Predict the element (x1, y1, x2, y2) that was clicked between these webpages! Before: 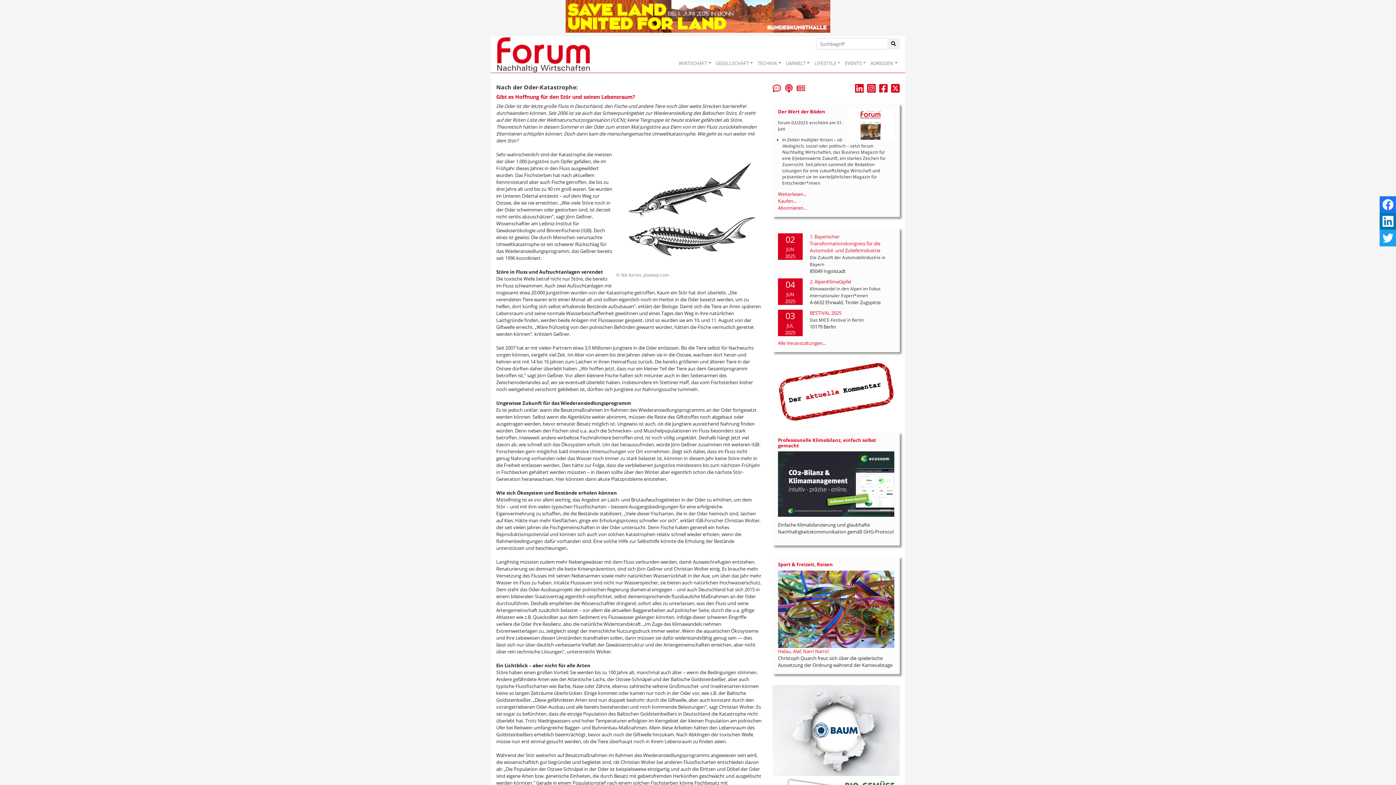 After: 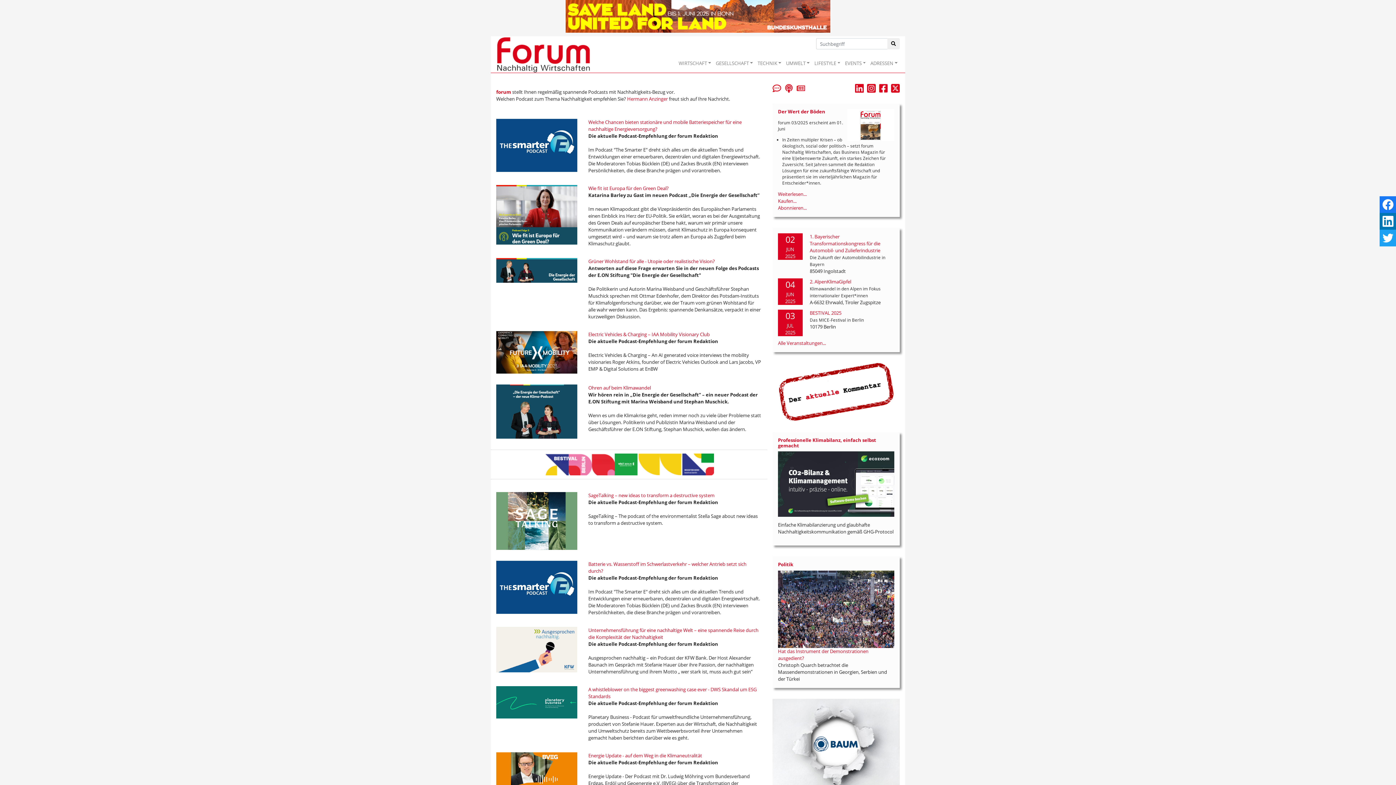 Action: bbox: (784, 84, 793, 91)